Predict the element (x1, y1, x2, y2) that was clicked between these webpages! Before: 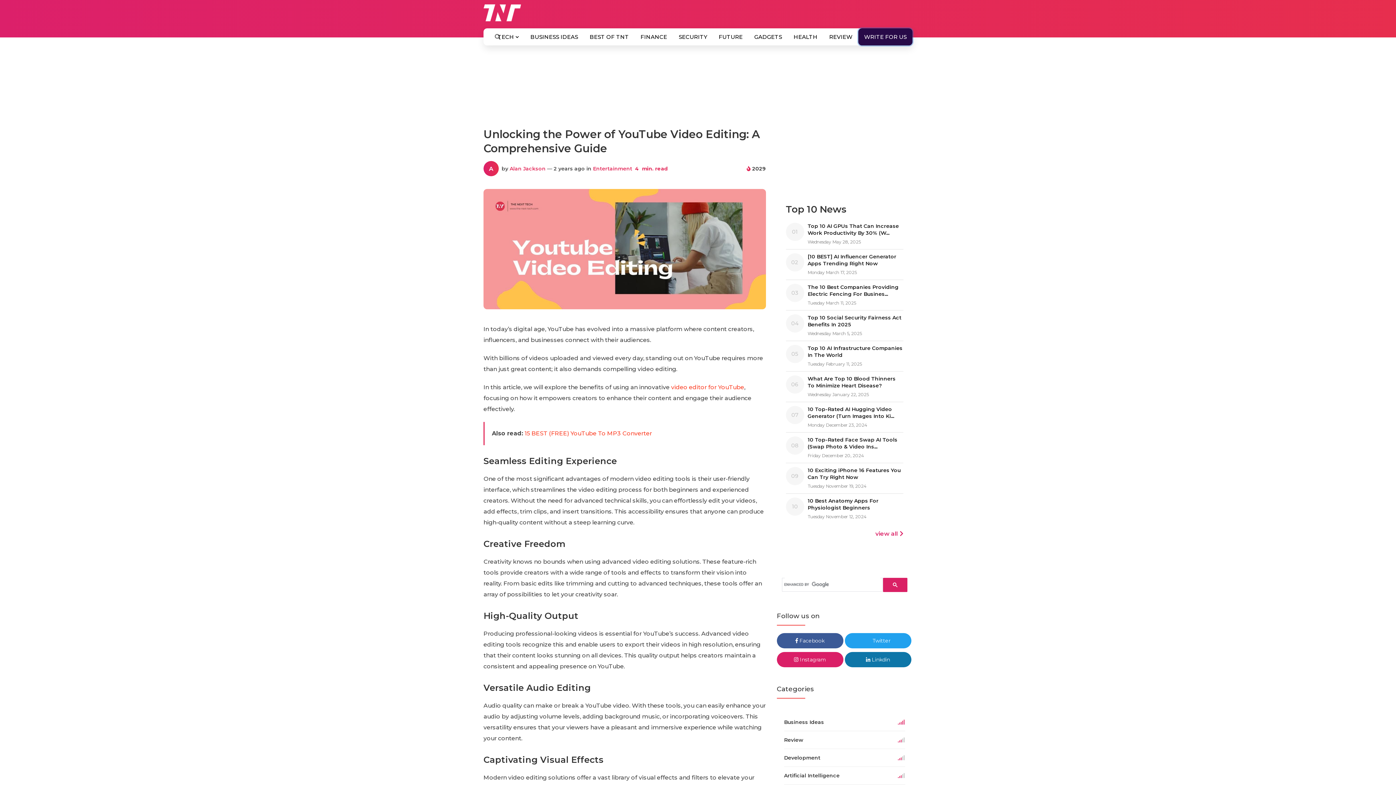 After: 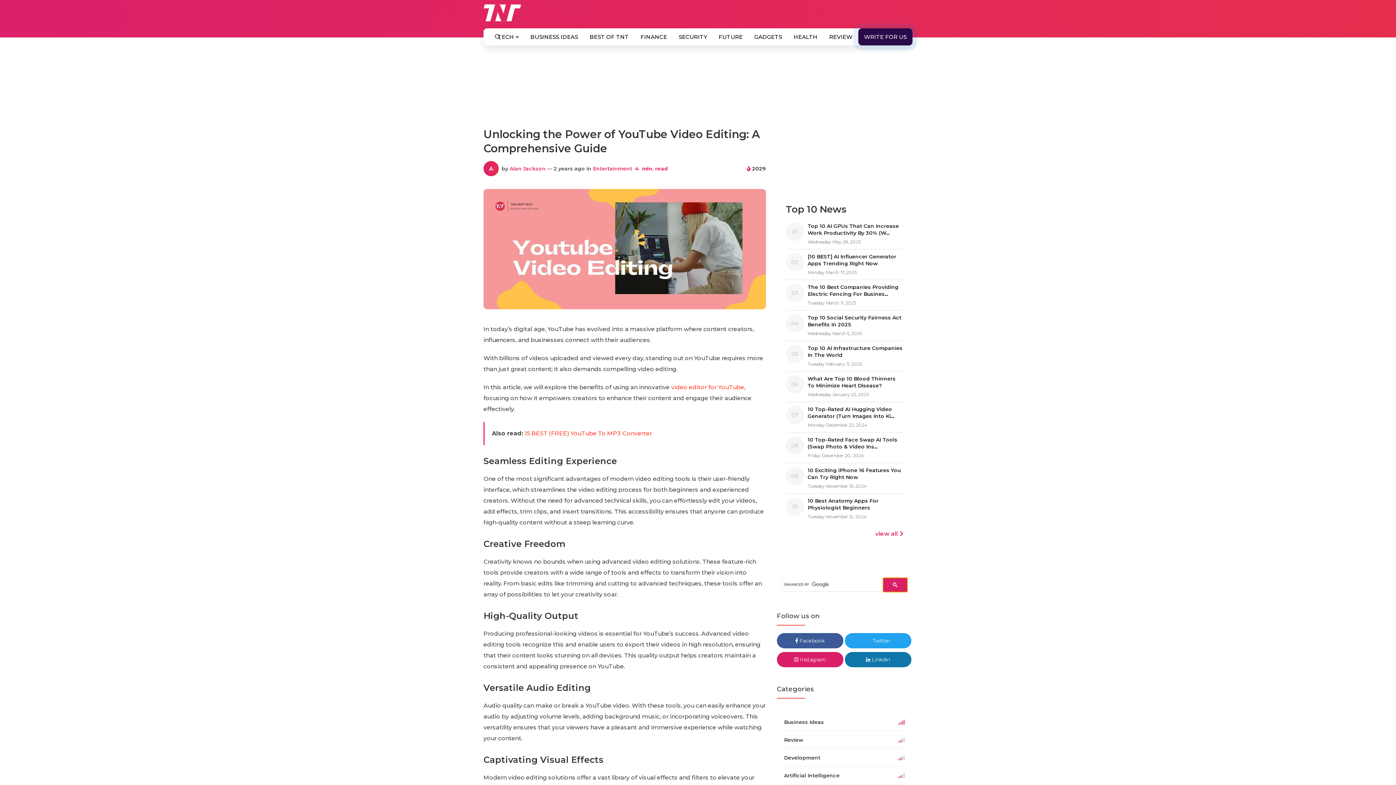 Action: bbox: (883, 578, 907, 592)